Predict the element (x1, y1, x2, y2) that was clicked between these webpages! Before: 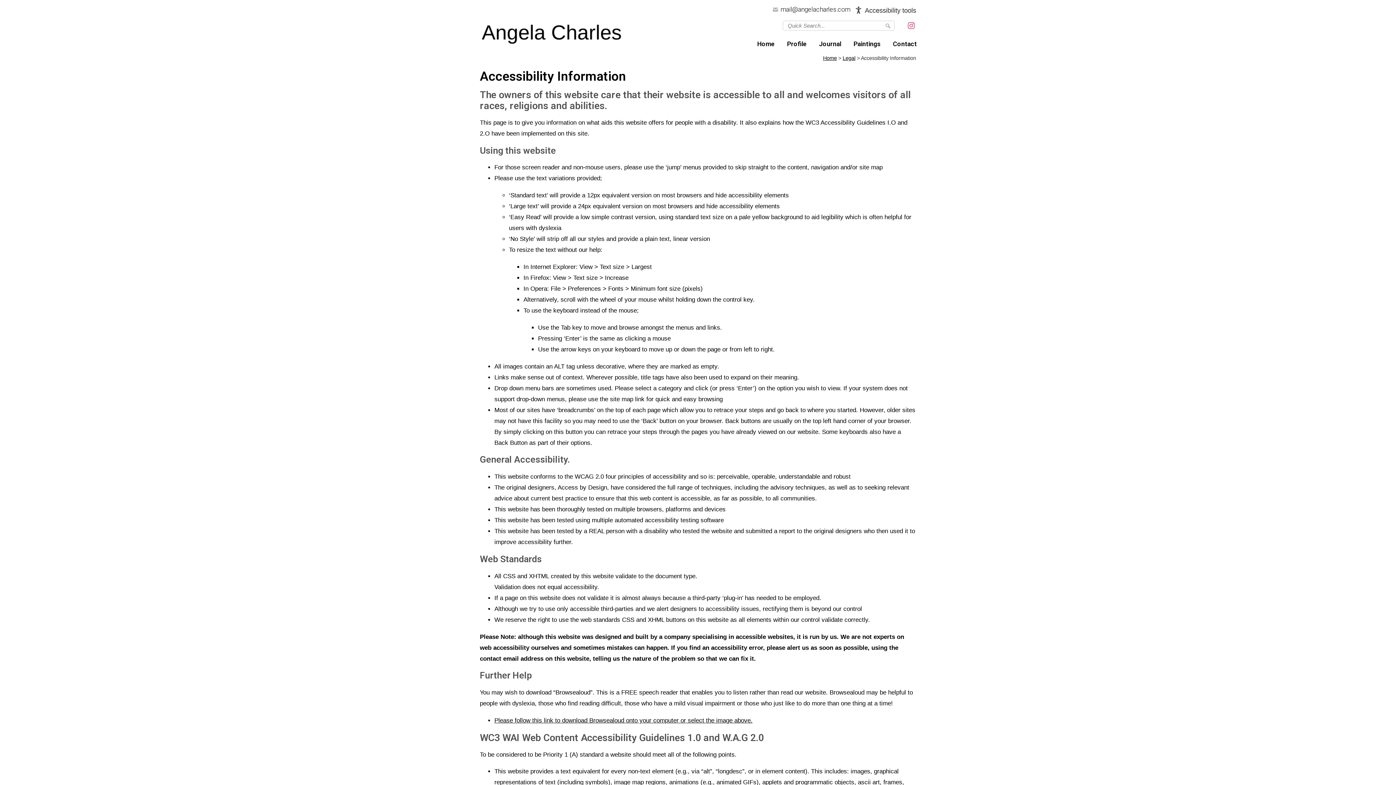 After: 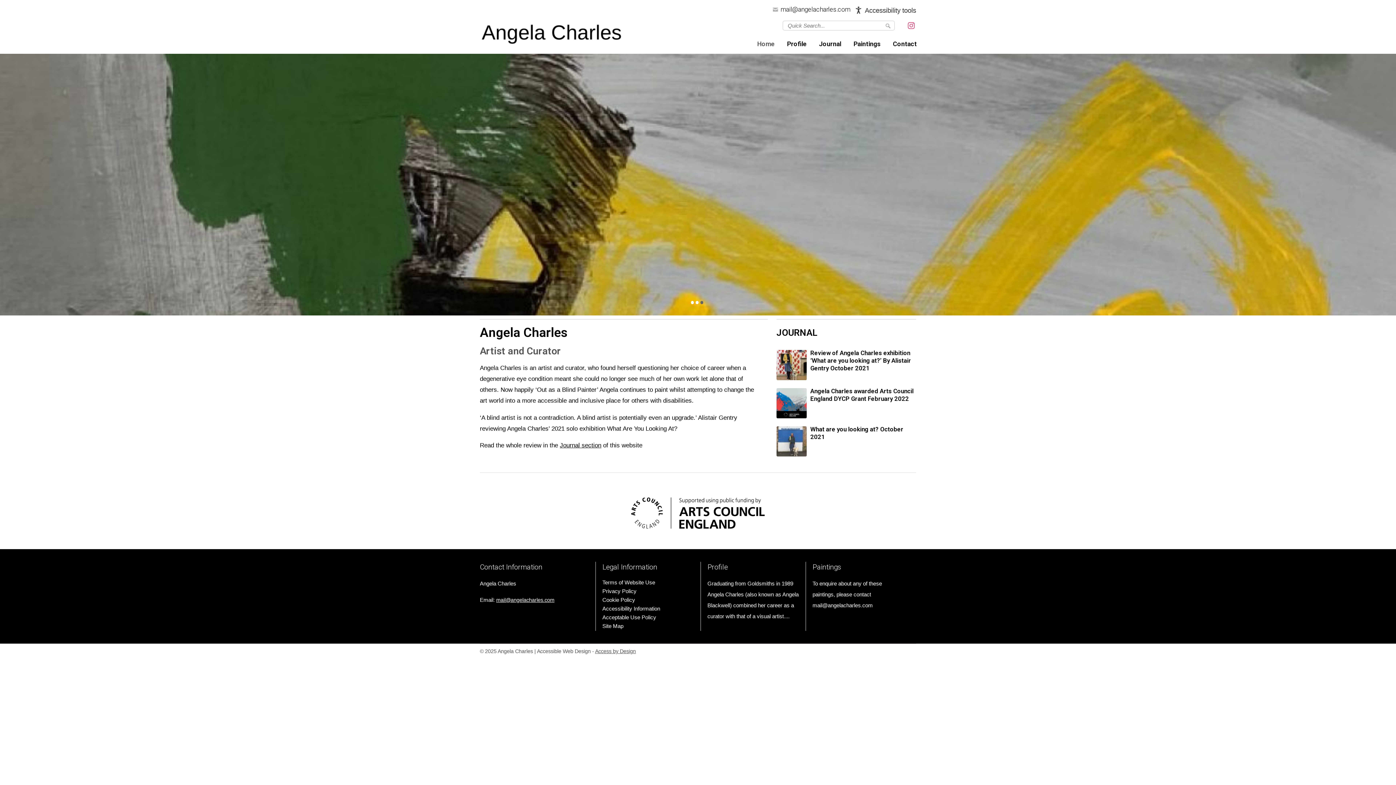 Action: bbox: (480, 21, 625, 48)